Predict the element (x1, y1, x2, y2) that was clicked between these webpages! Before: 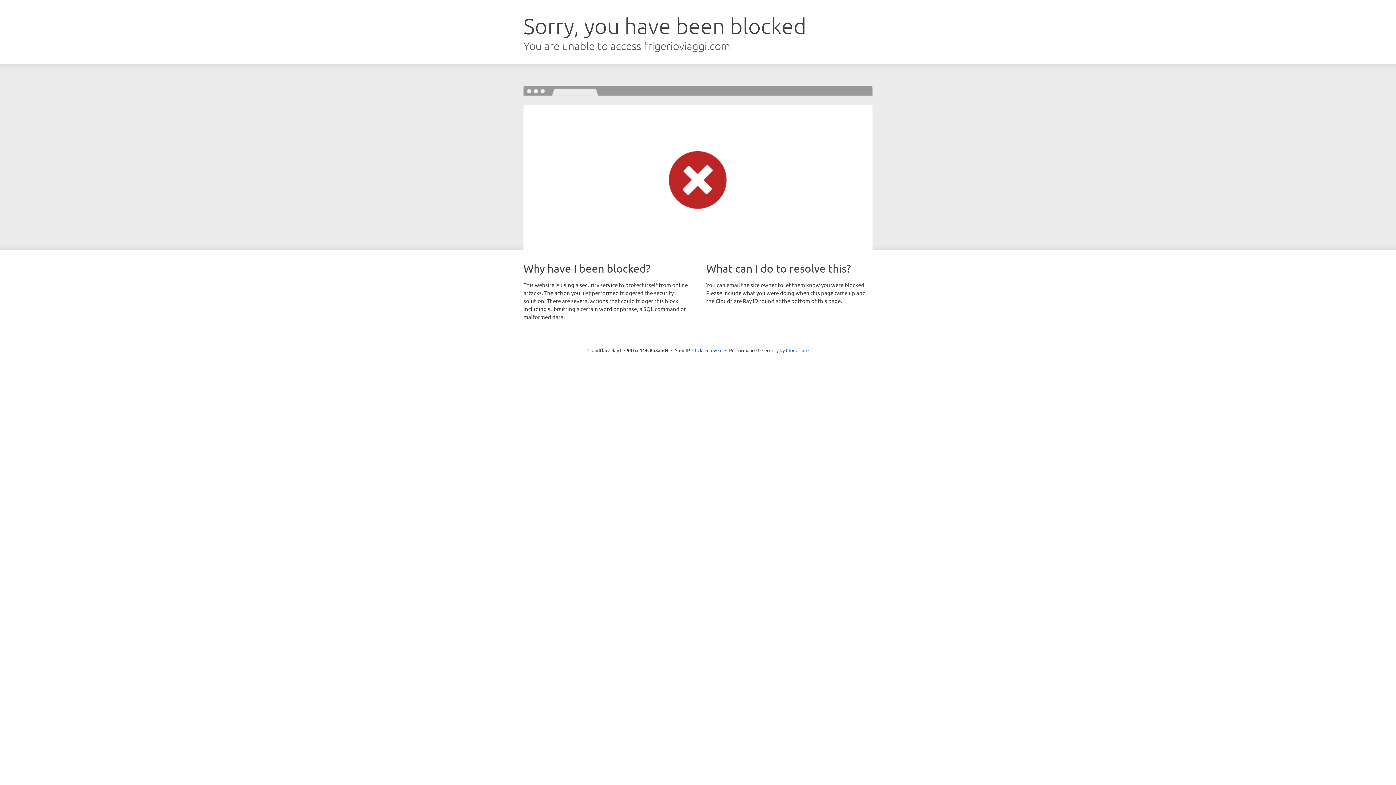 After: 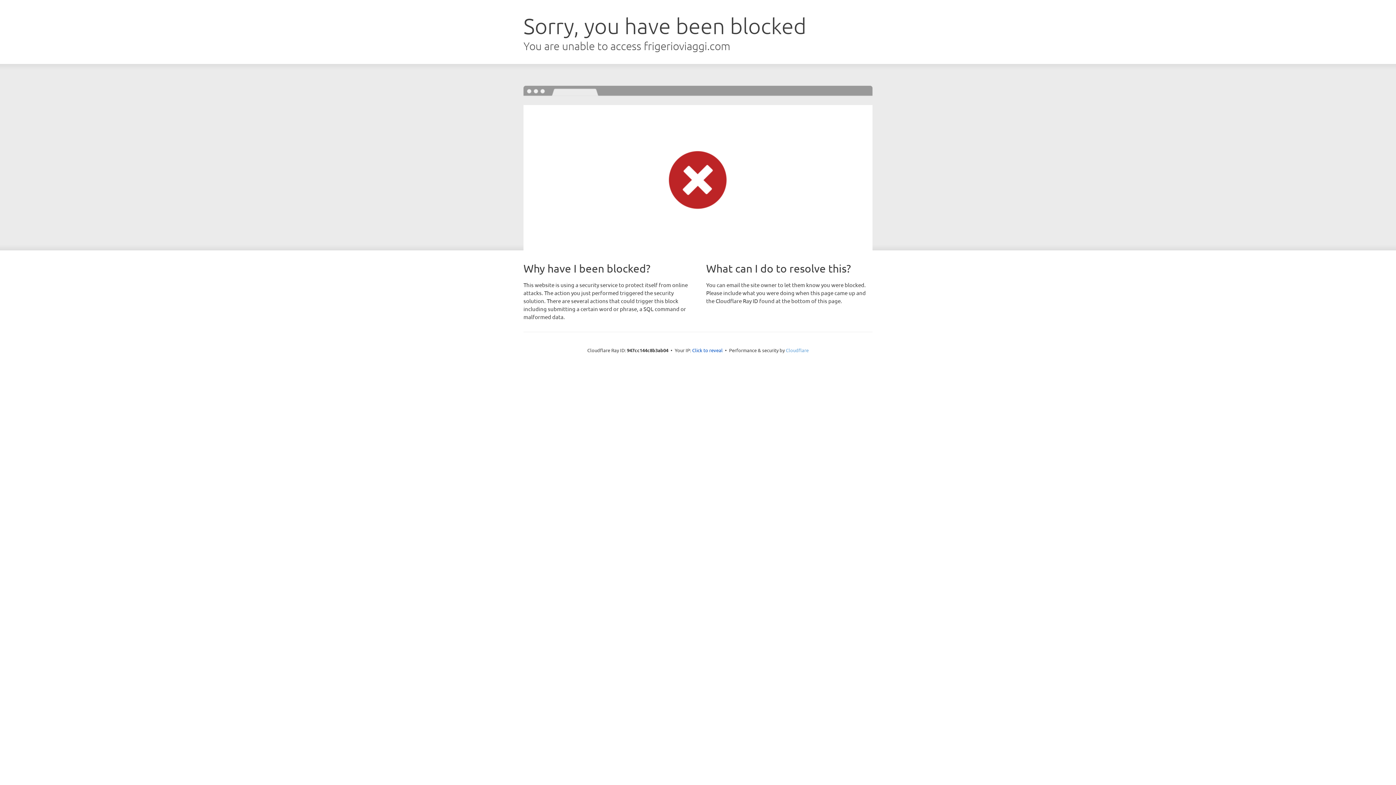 Action: label: Cloudflare bbox: (786, 347, 808, 353)